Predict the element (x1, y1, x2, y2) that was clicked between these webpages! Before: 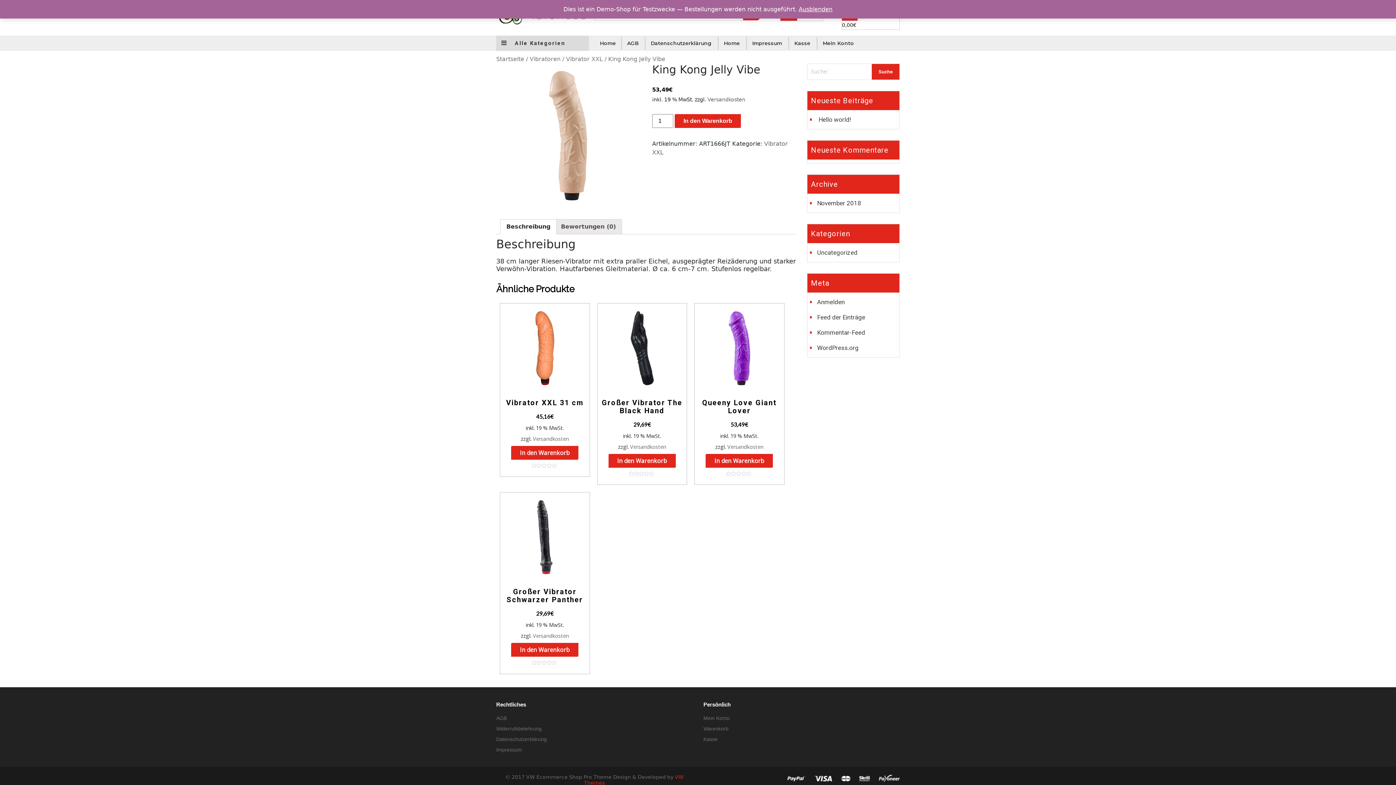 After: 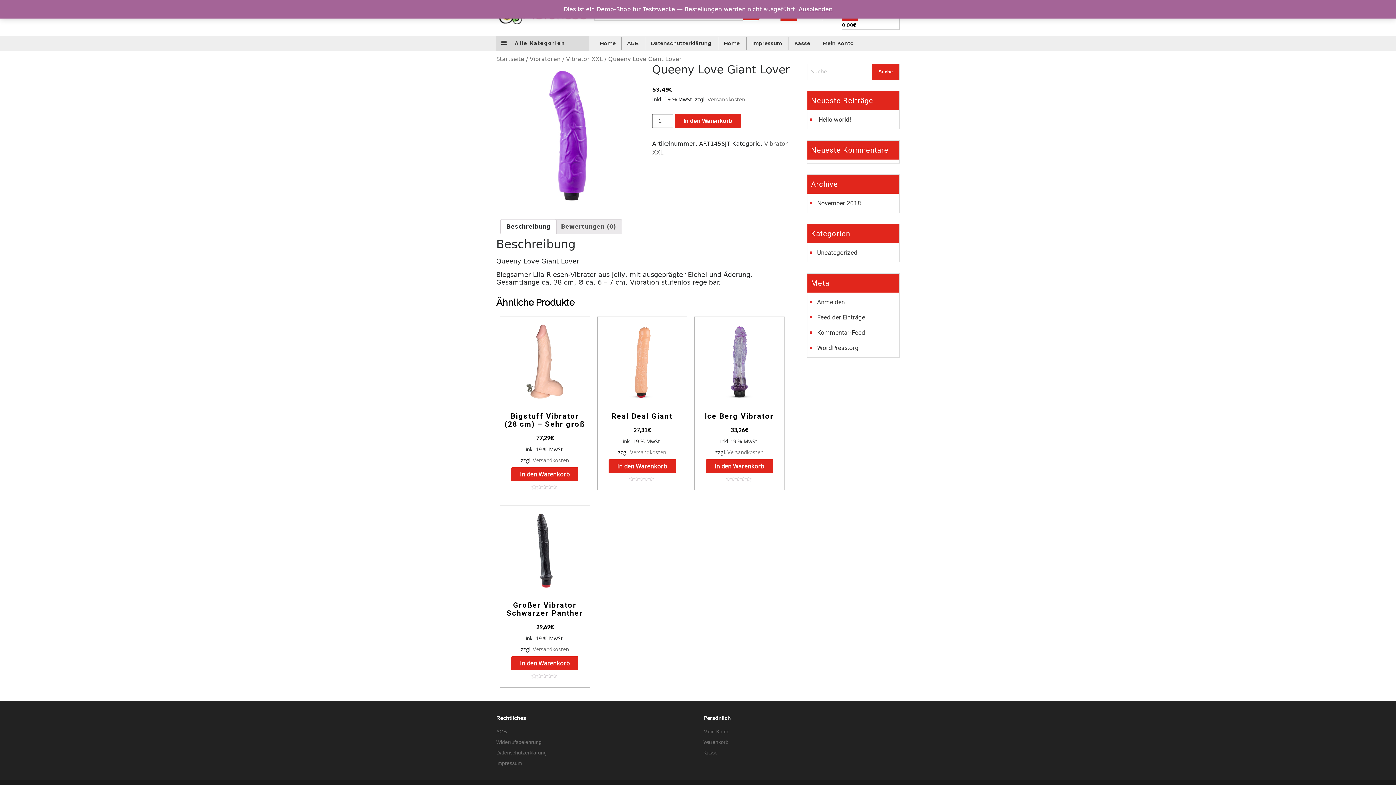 Action: bbox: (698, 307, 780, 428) label: Queeny Love Giant Lover
53,49€